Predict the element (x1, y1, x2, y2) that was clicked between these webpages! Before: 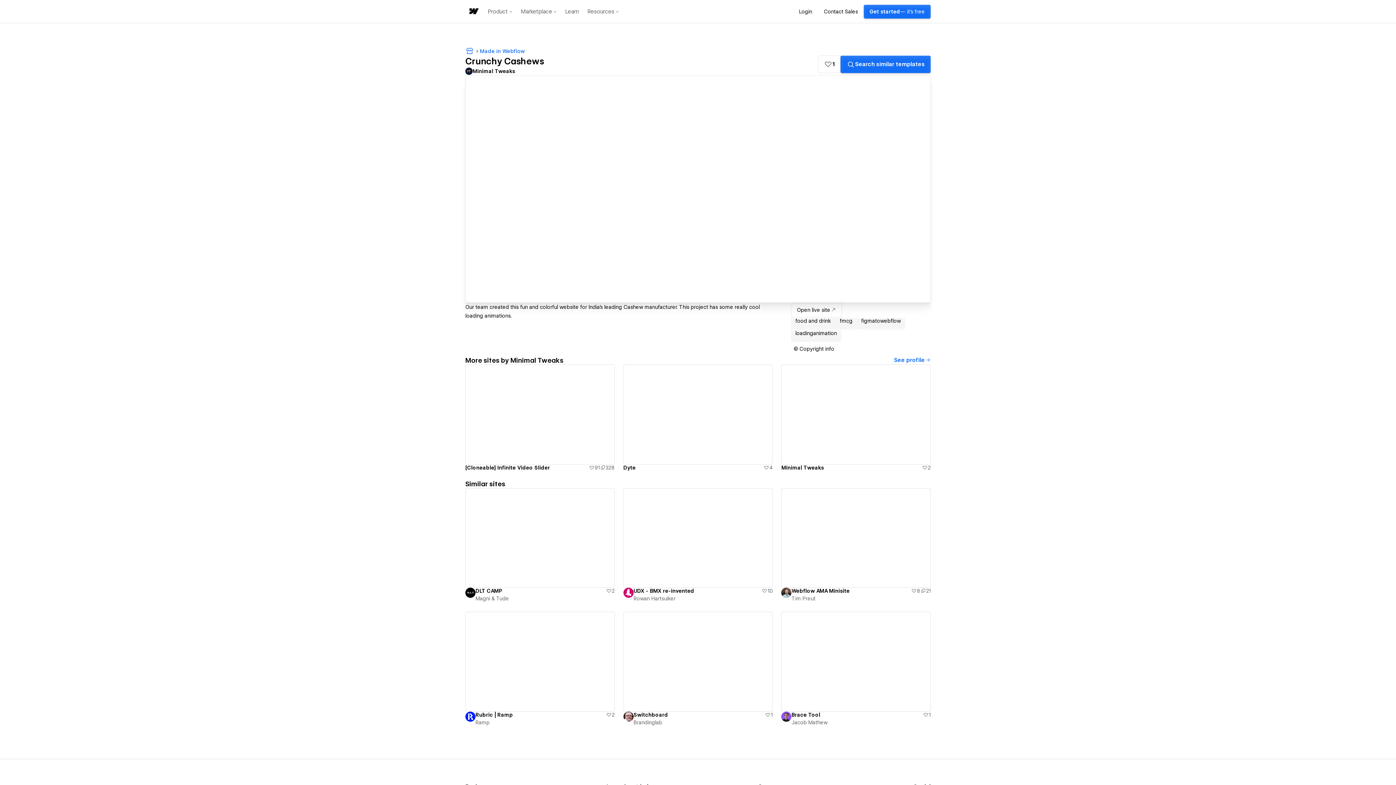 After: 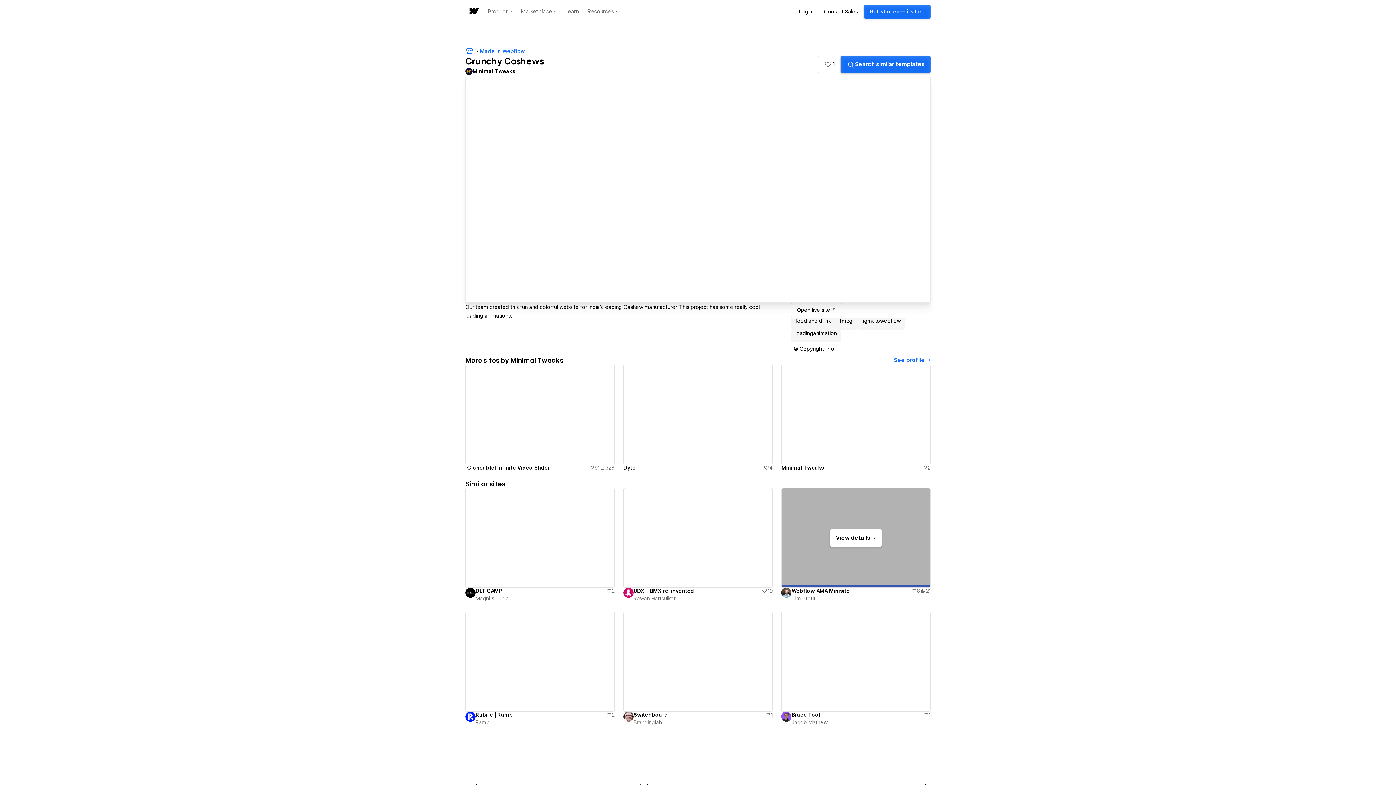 Action: label: View details bbox: (781, 488, 930, 588)